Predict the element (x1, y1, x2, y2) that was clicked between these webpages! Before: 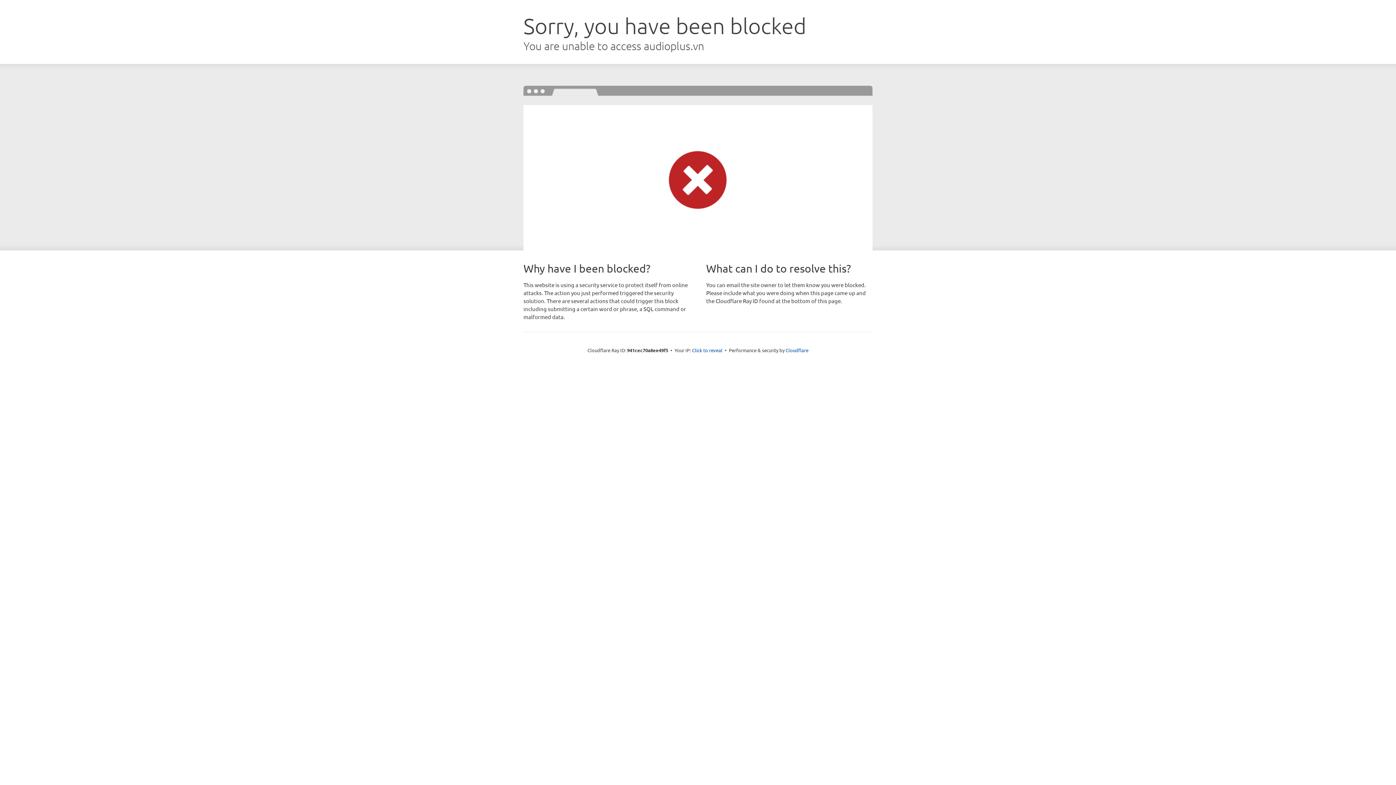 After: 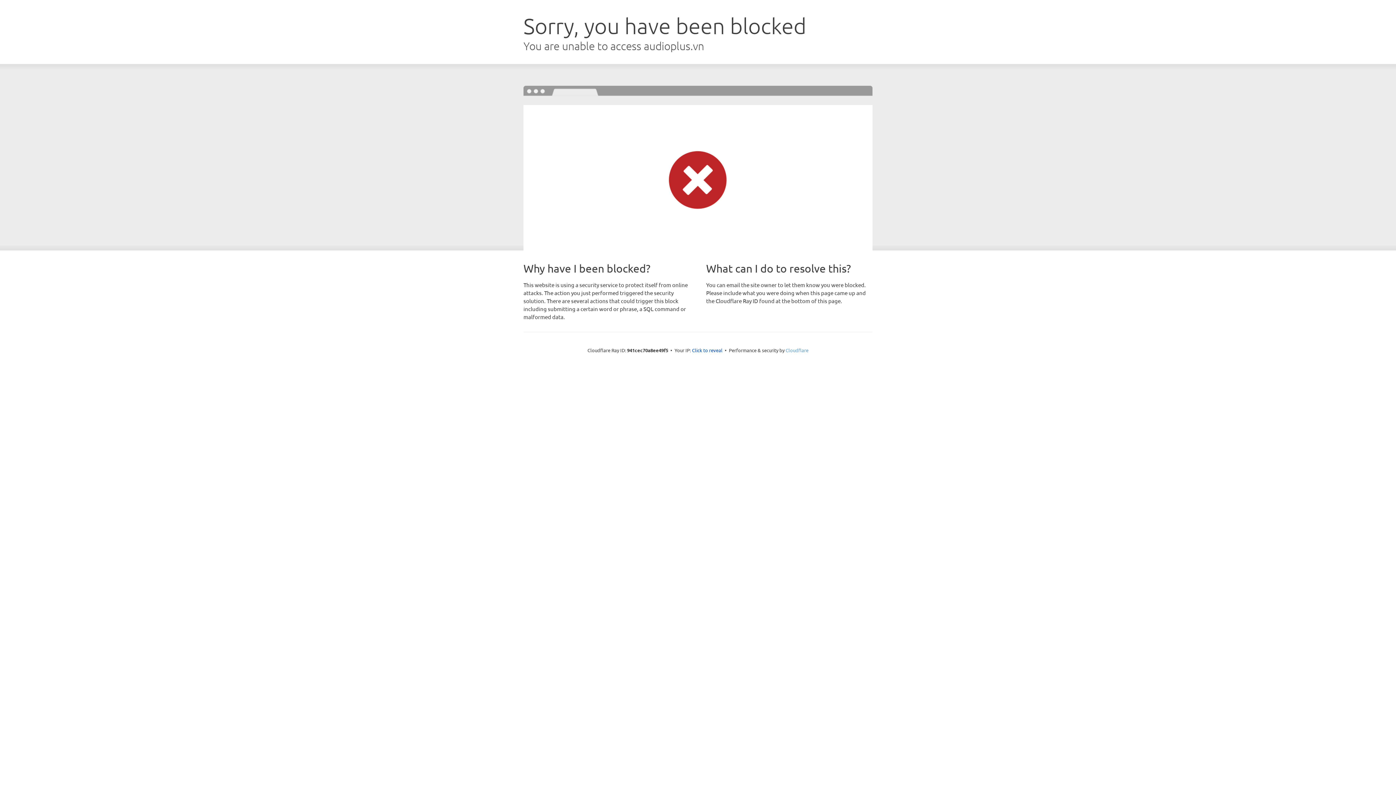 Action: bbox: (785, 347, 808, 353) label: Cloudflare